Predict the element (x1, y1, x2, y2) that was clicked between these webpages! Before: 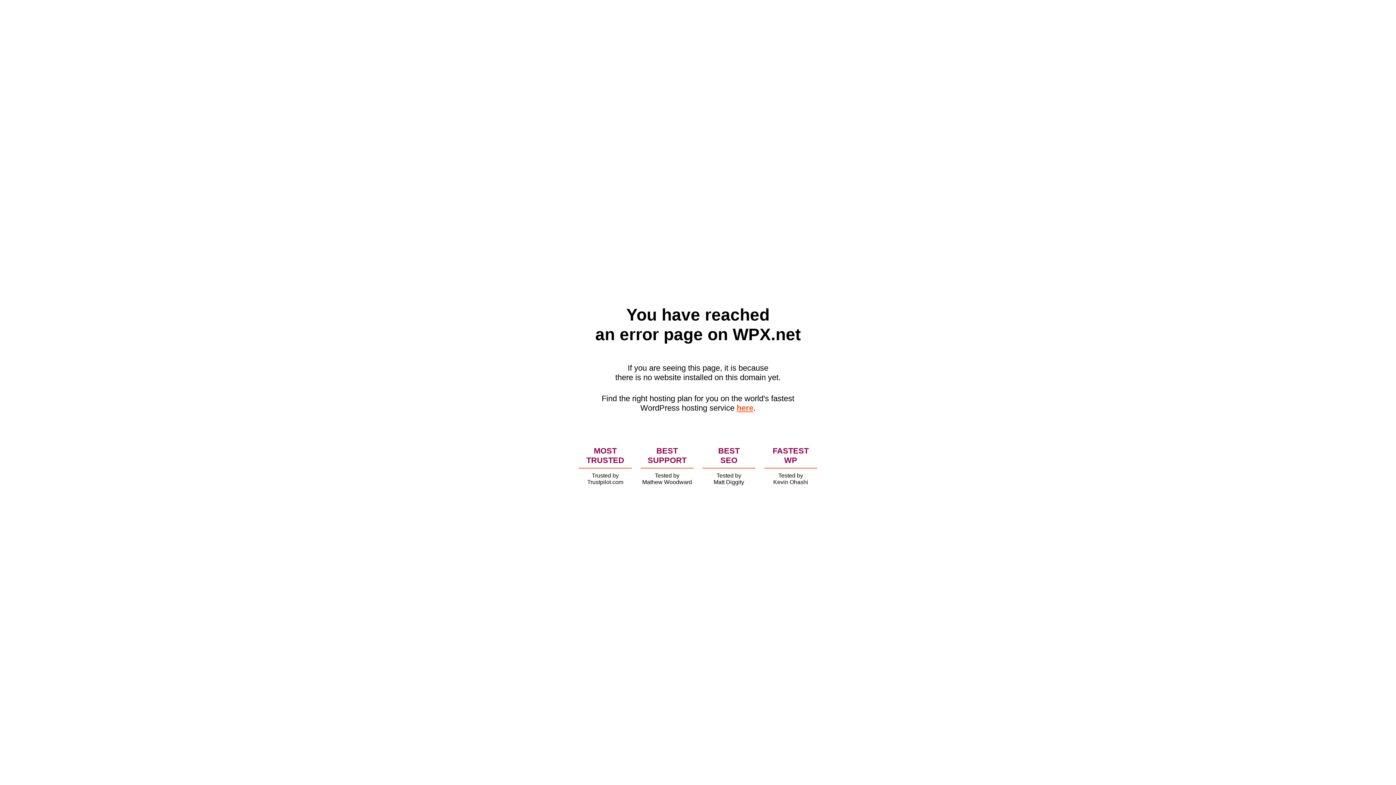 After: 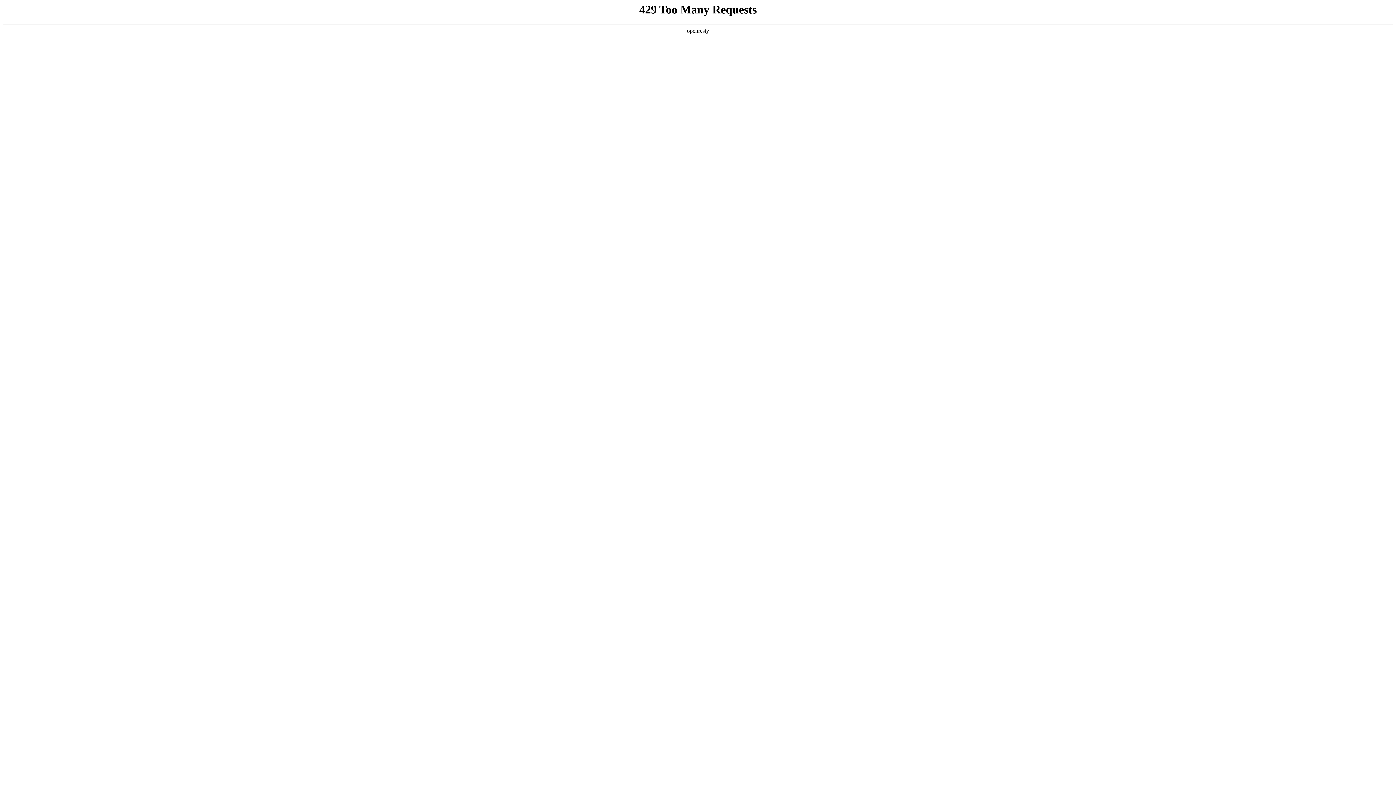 Action: label: here bbox: (736, 403, 753, 412)